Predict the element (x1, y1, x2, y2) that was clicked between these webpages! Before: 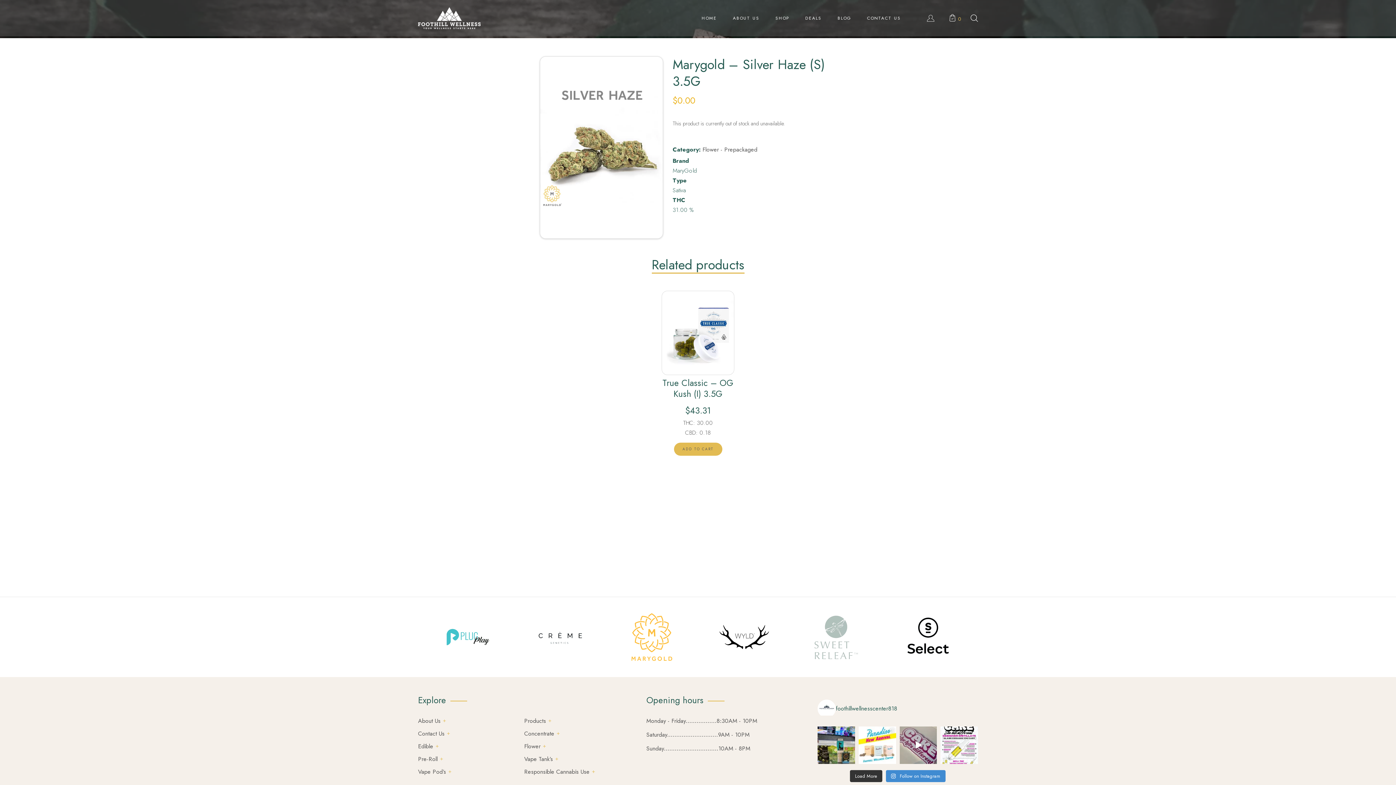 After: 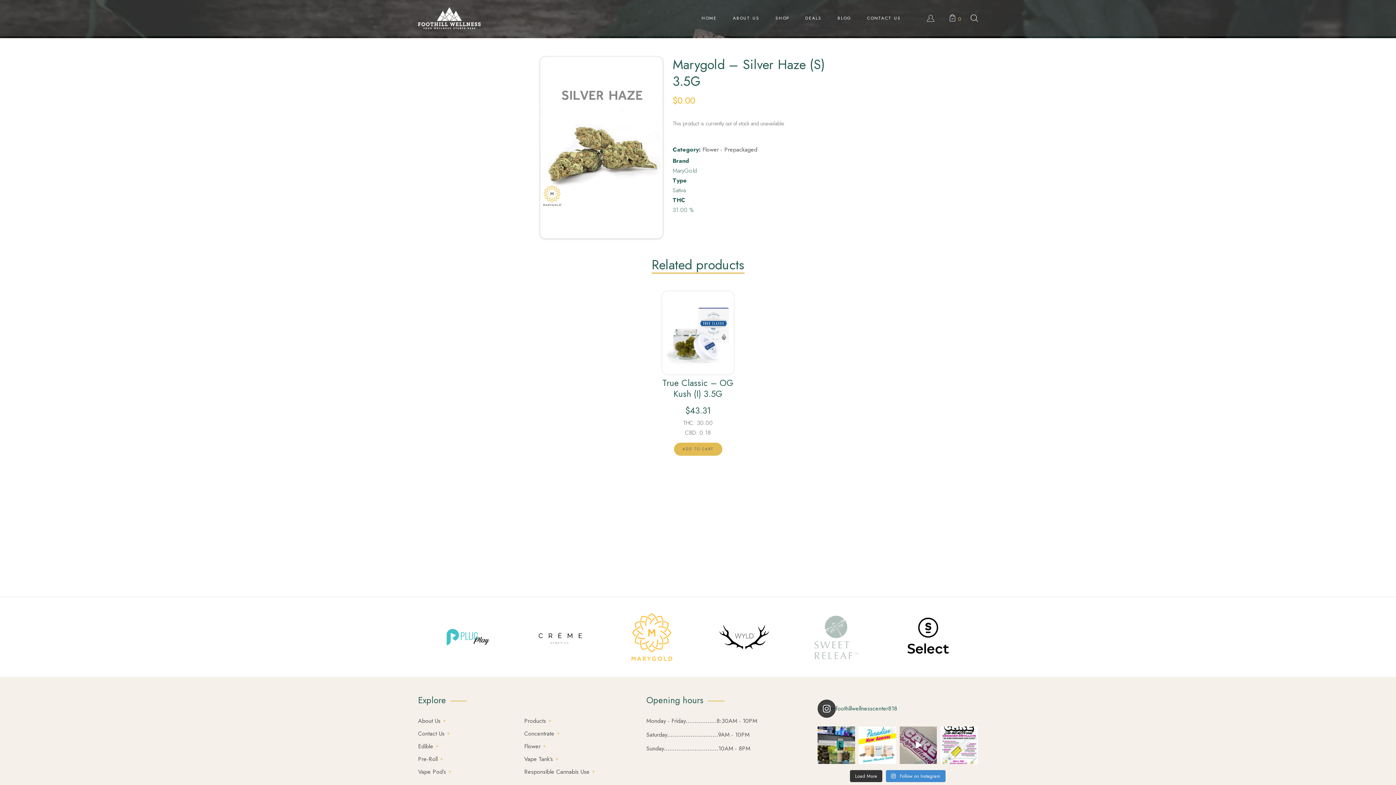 Action: bbox: (817, 700, 978, 718) label: foothillwellnesscenter818